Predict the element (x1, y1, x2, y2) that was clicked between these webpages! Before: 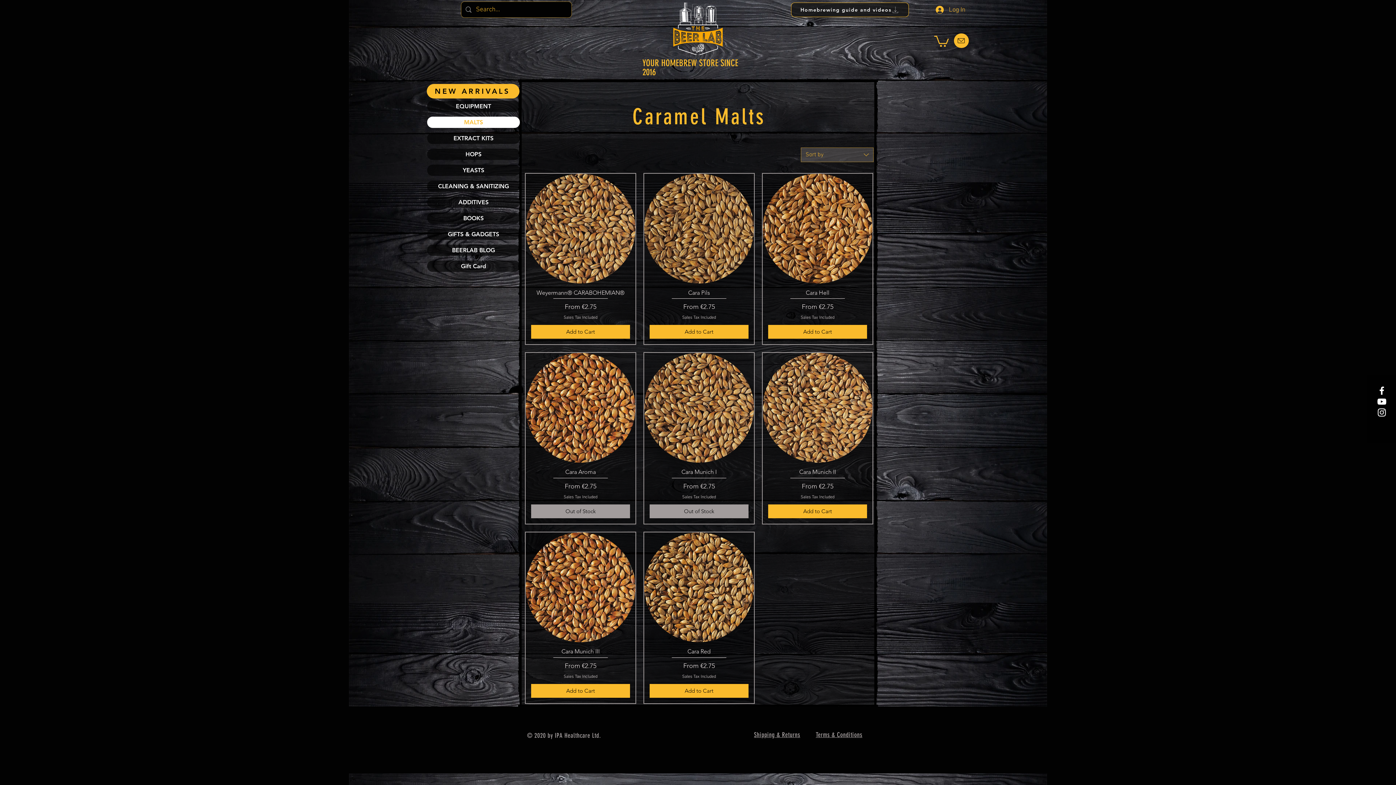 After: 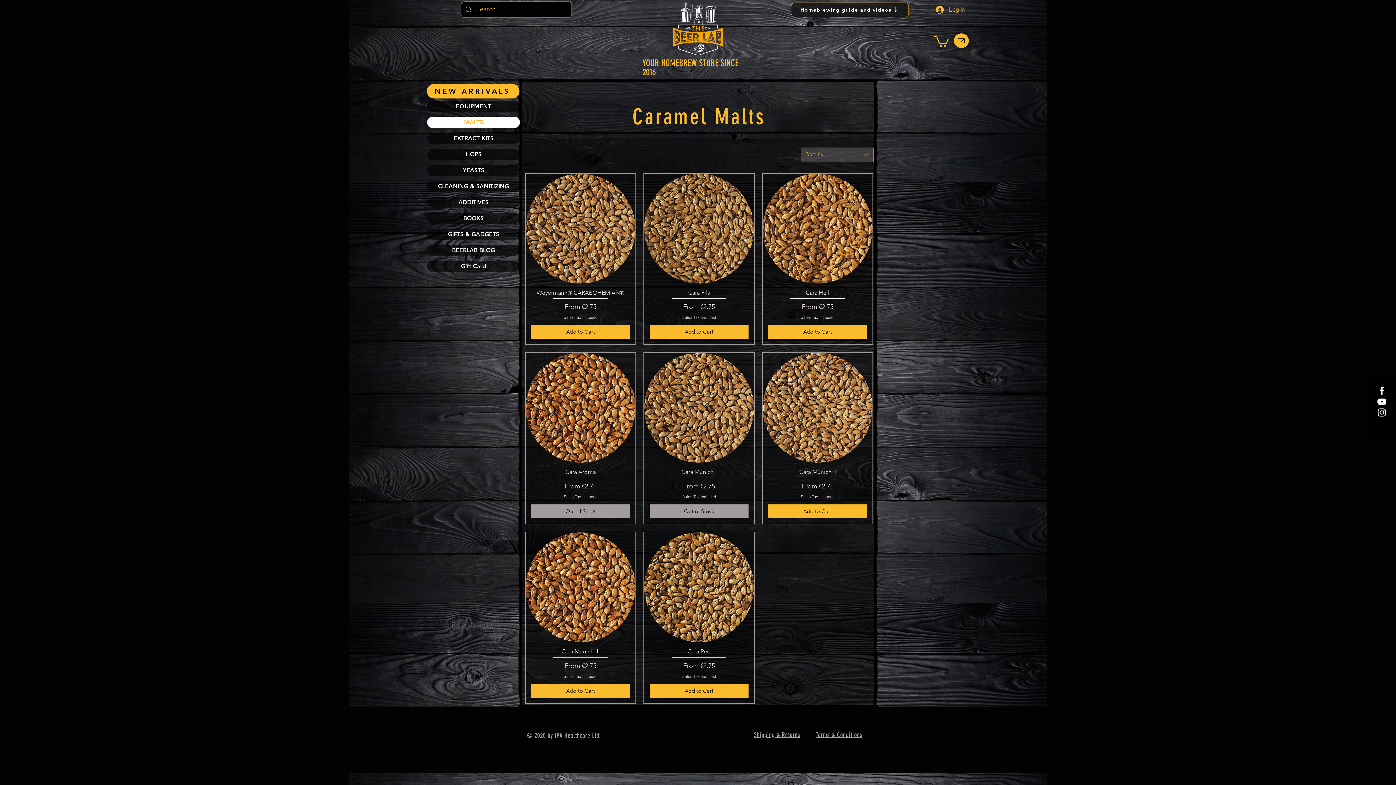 Action: bbox: (934, 34, 949, 46)